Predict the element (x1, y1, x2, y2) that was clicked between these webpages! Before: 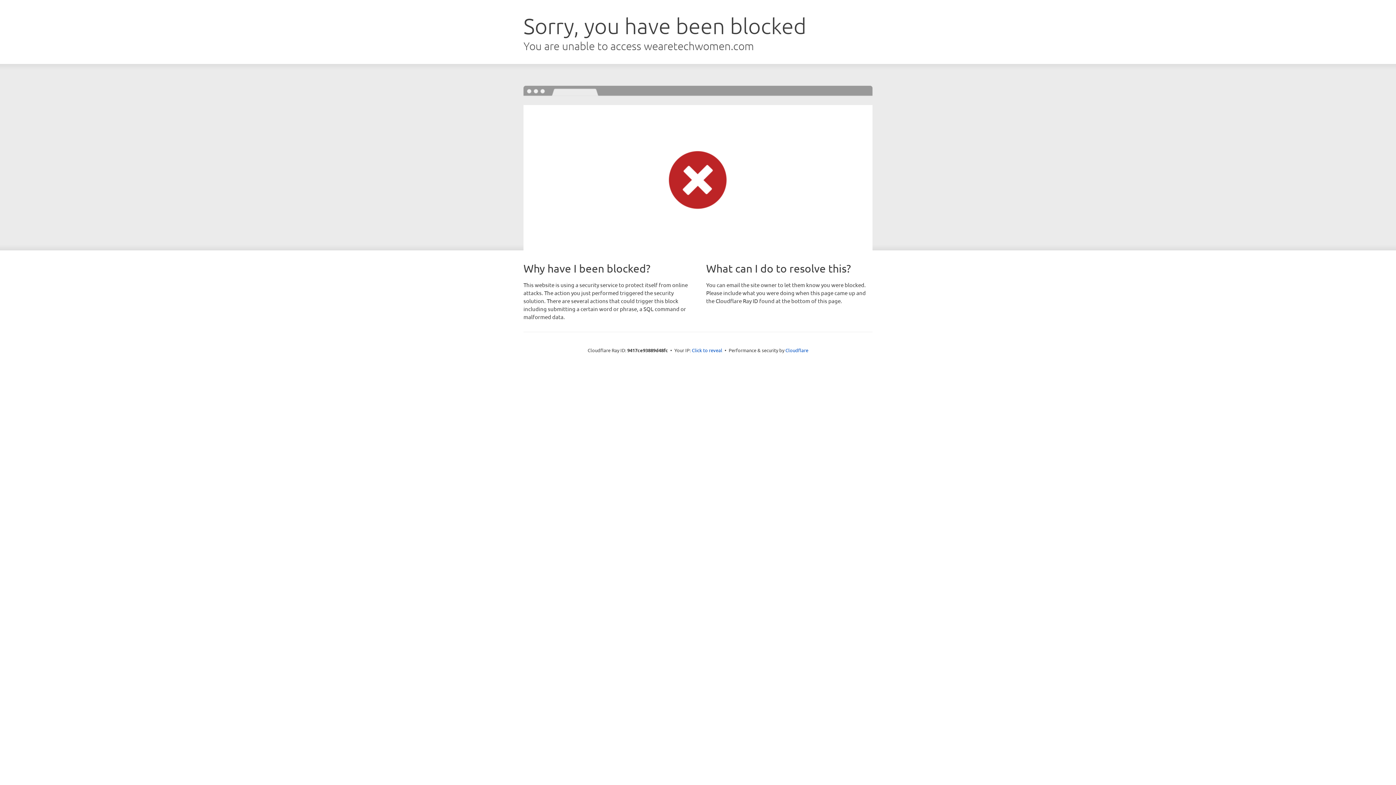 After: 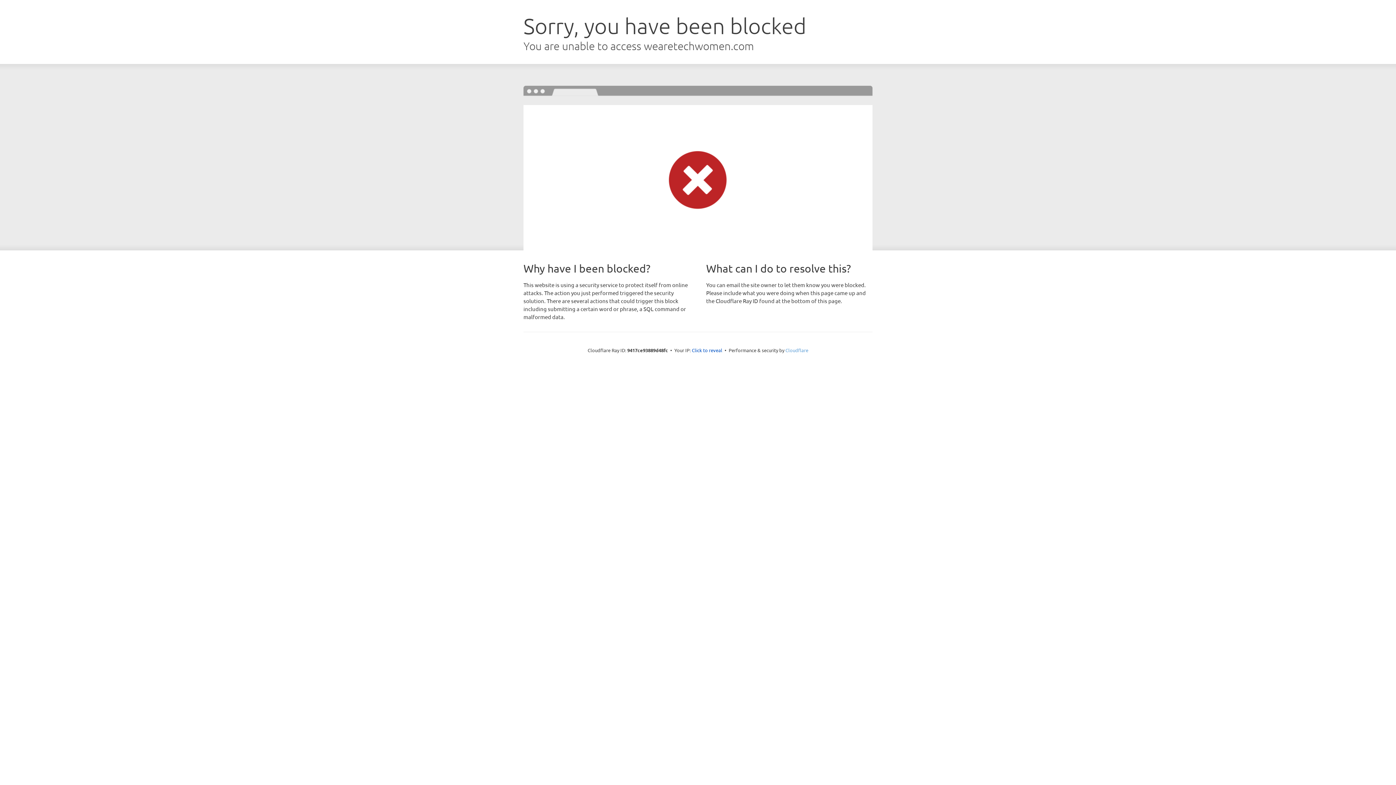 Action: label: Cloudflare bbox: (785, 347, 808, 353)